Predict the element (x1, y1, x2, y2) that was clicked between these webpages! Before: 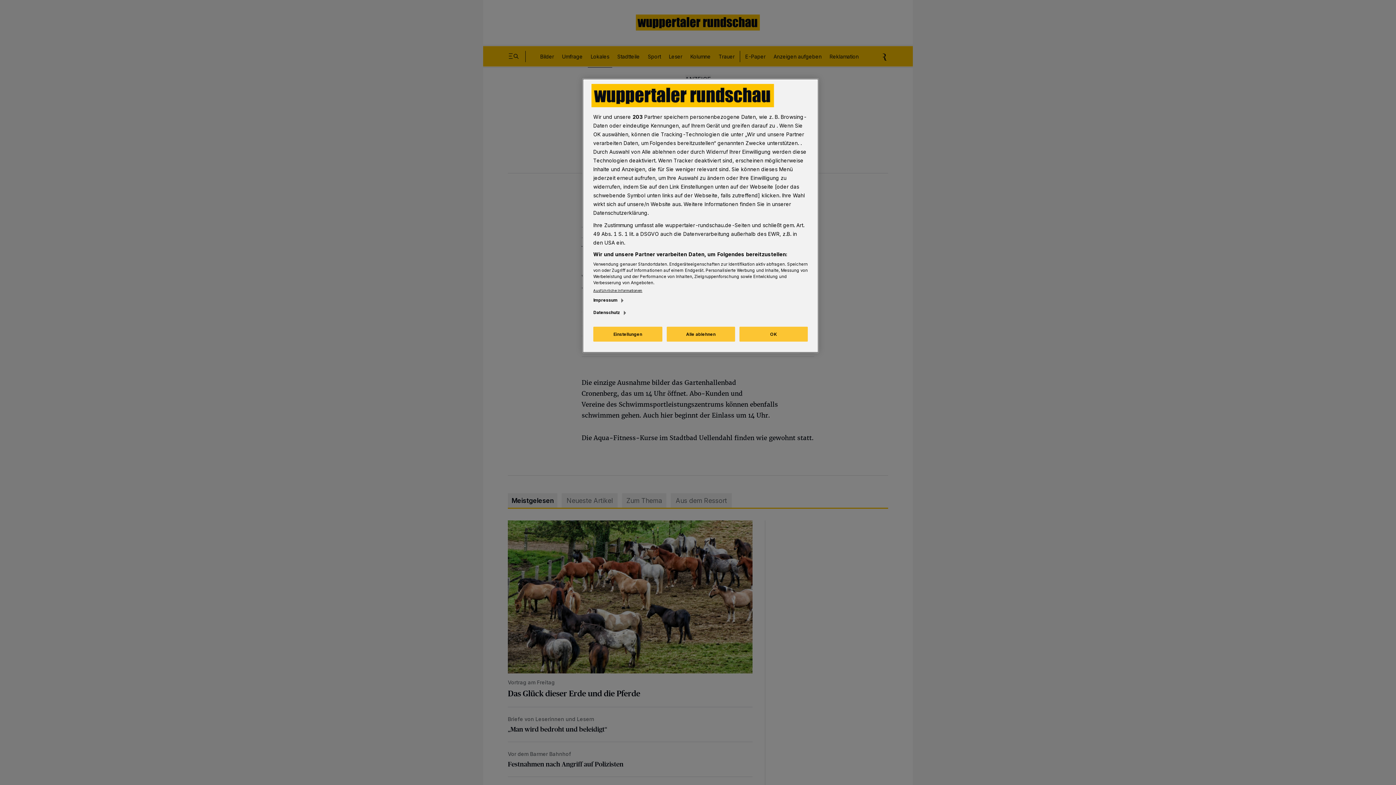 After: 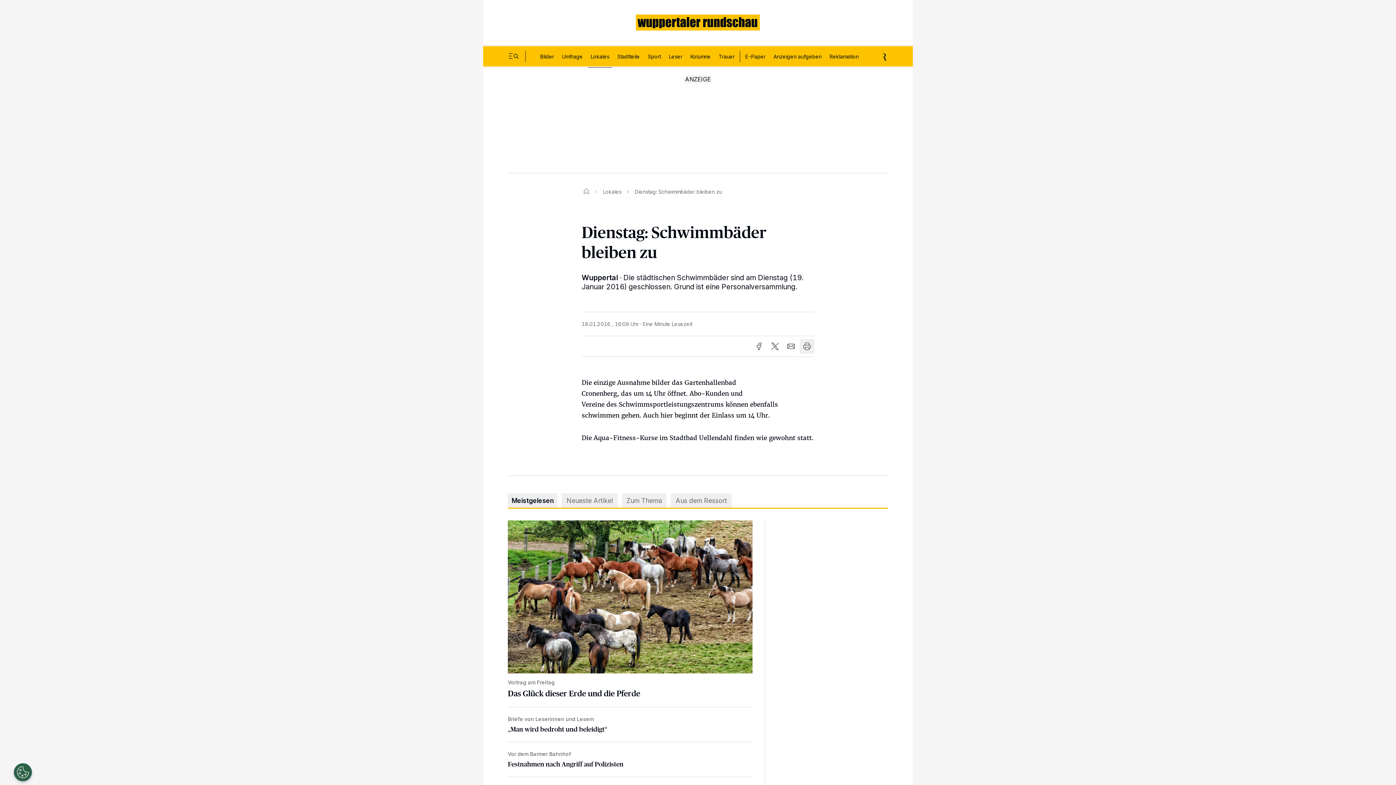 Action: label: Alle ablehnen bbox: (666, 326, 735, 341)